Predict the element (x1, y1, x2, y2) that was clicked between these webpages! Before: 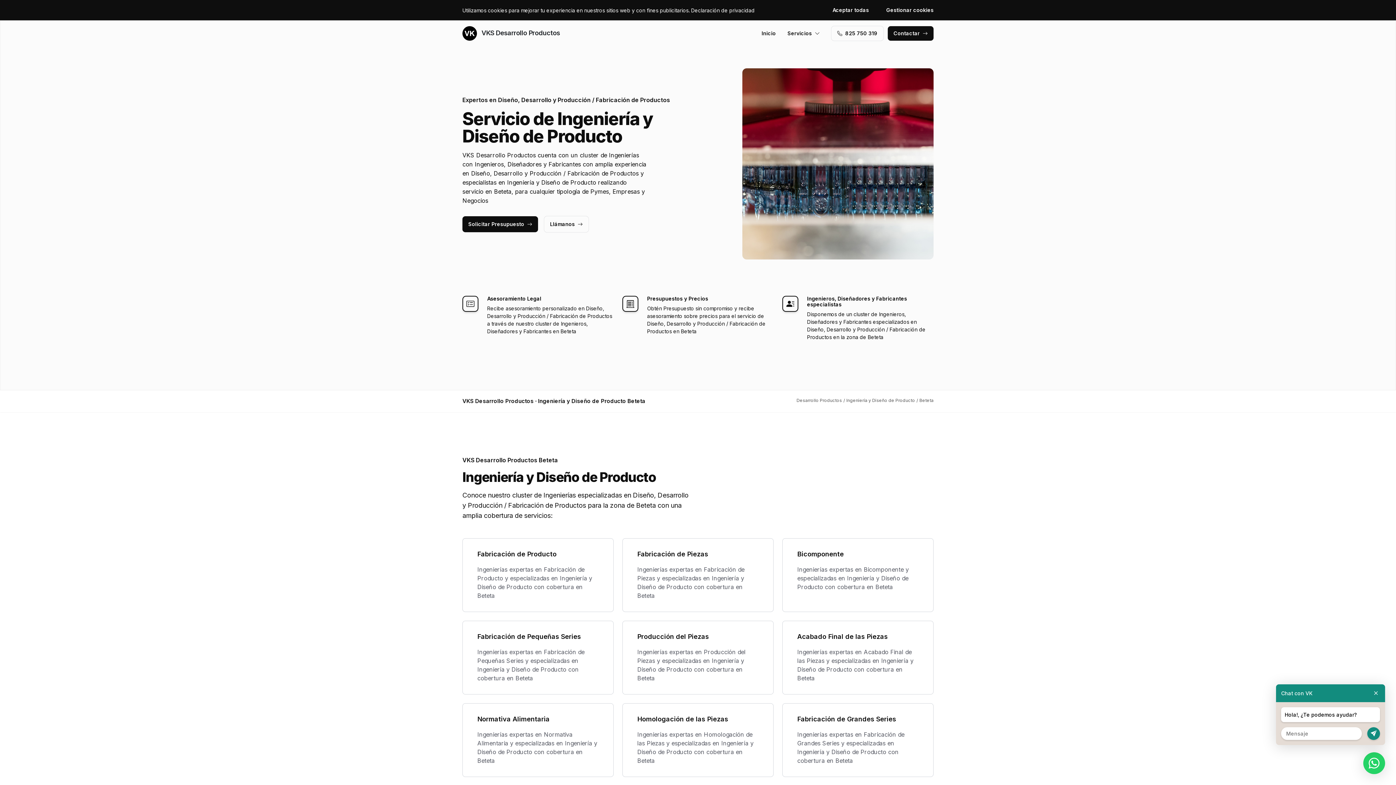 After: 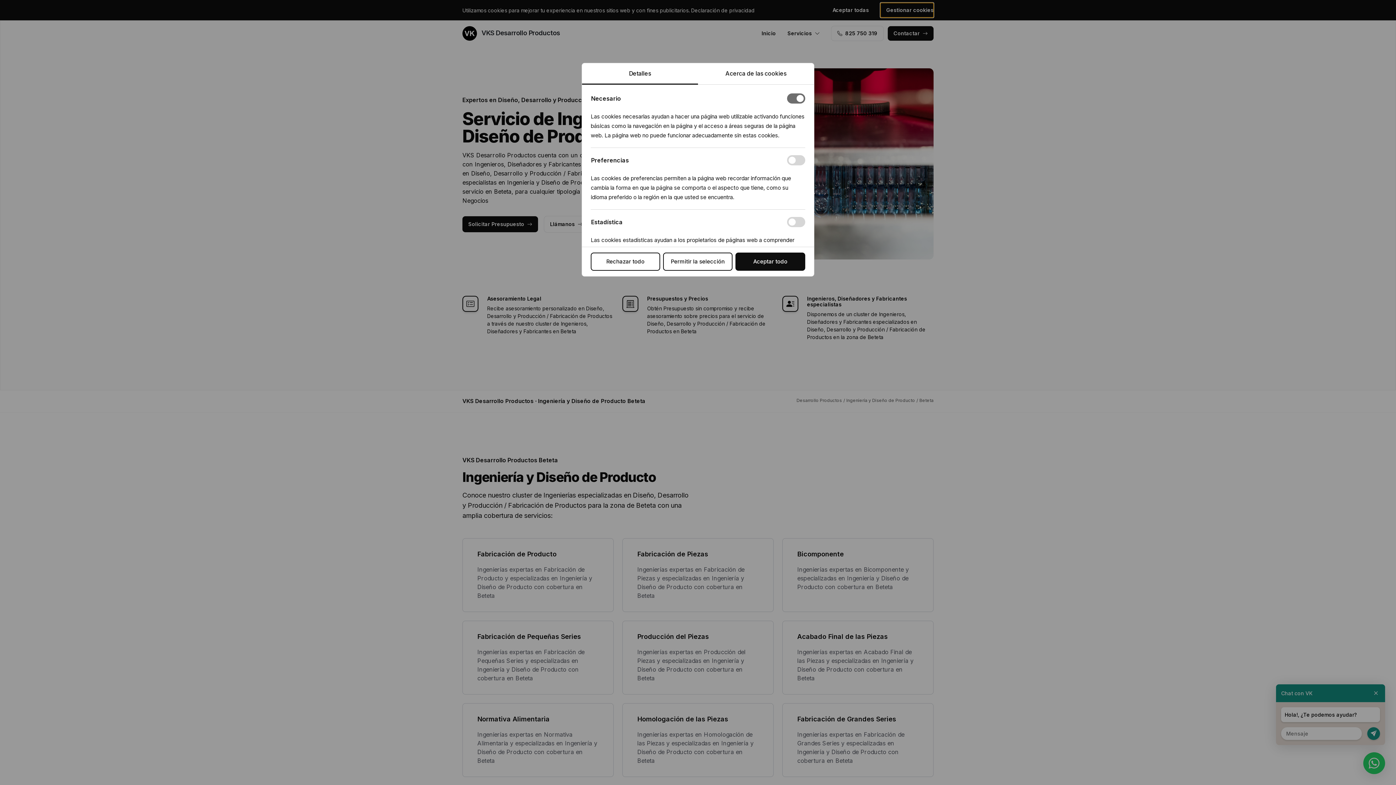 Action: bbox: (880, 2, 933, 17) label: Gestionar cookies